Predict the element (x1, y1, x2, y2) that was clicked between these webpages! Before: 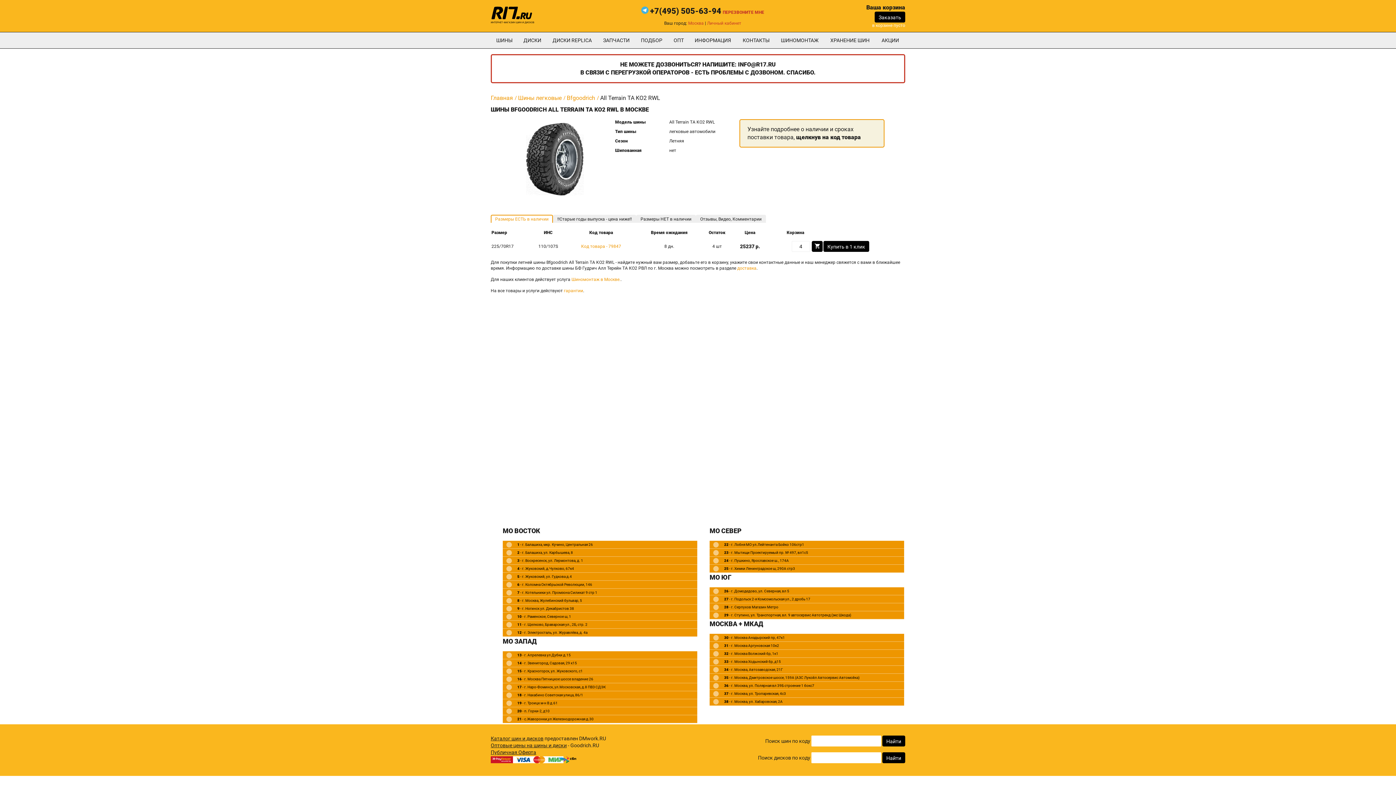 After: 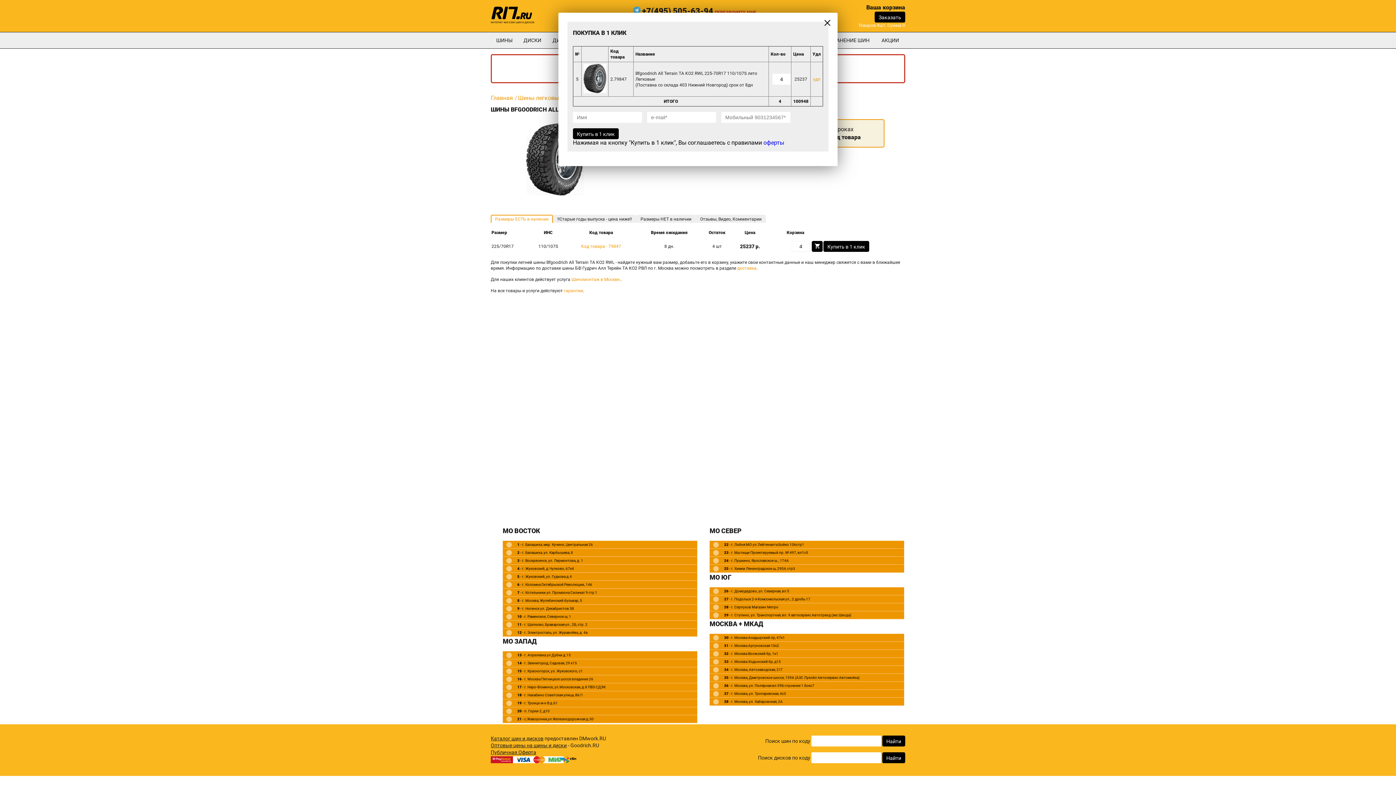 Action: bbox: (823, 241, 869, 252) label: Купить в 1 клик